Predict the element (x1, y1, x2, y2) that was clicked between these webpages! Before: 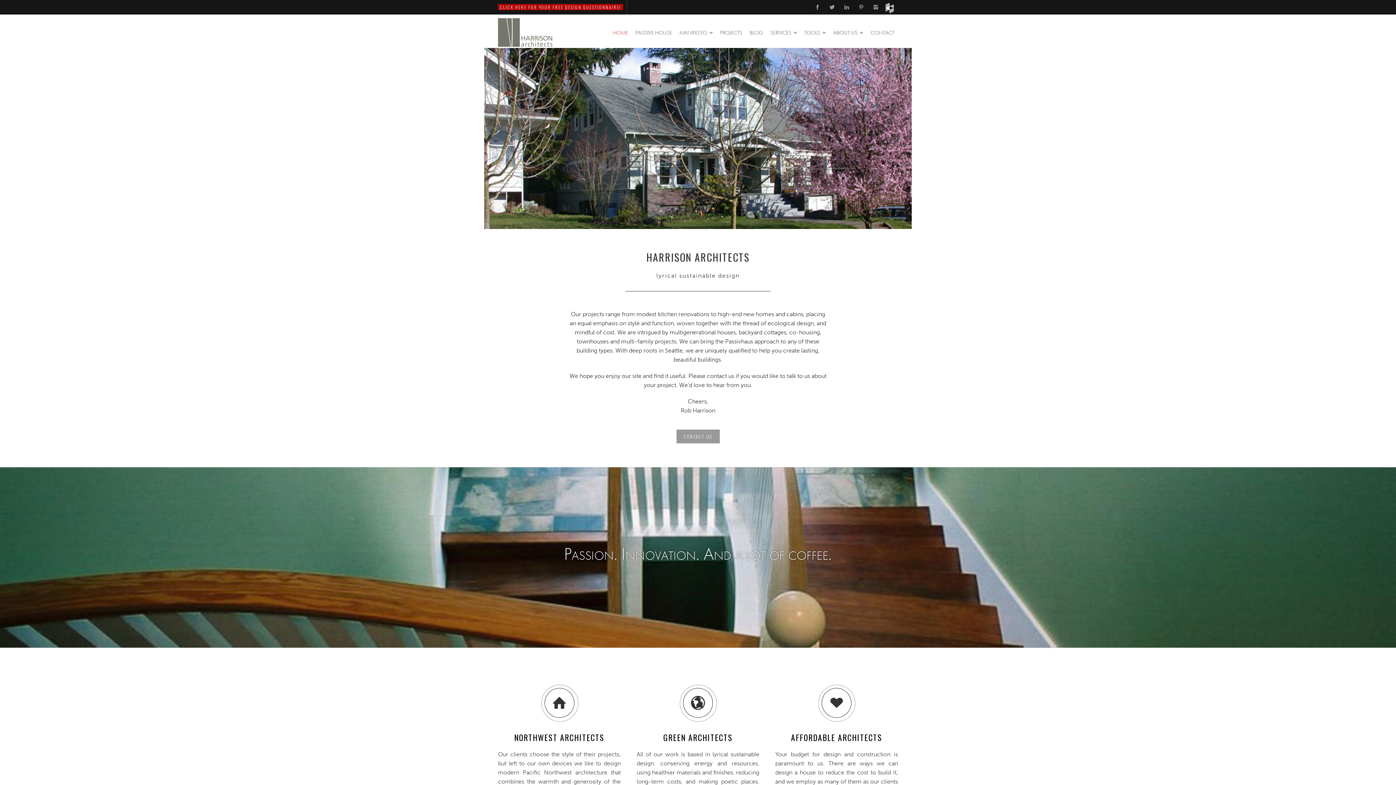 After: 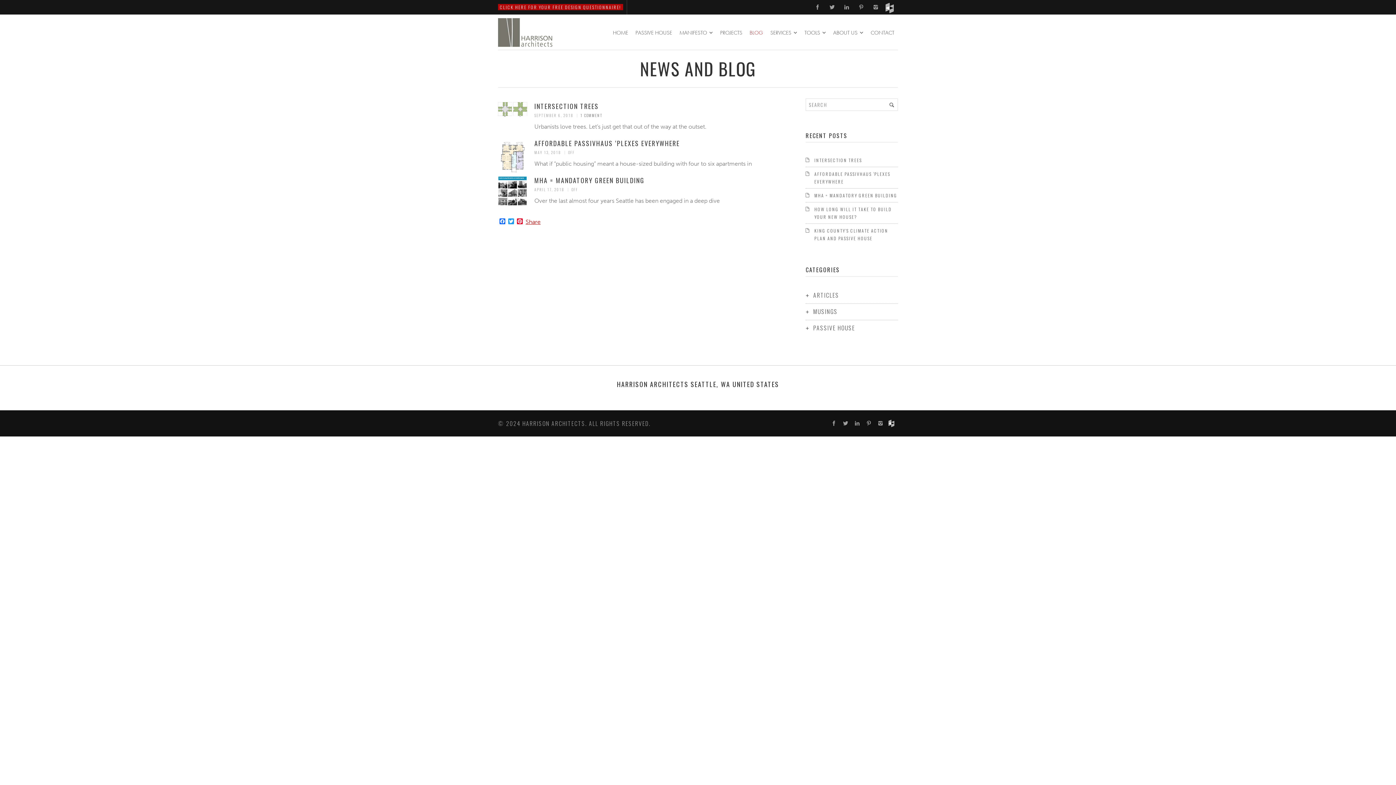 Action: bbox: (746, 18, 766, 47) label: BLOG